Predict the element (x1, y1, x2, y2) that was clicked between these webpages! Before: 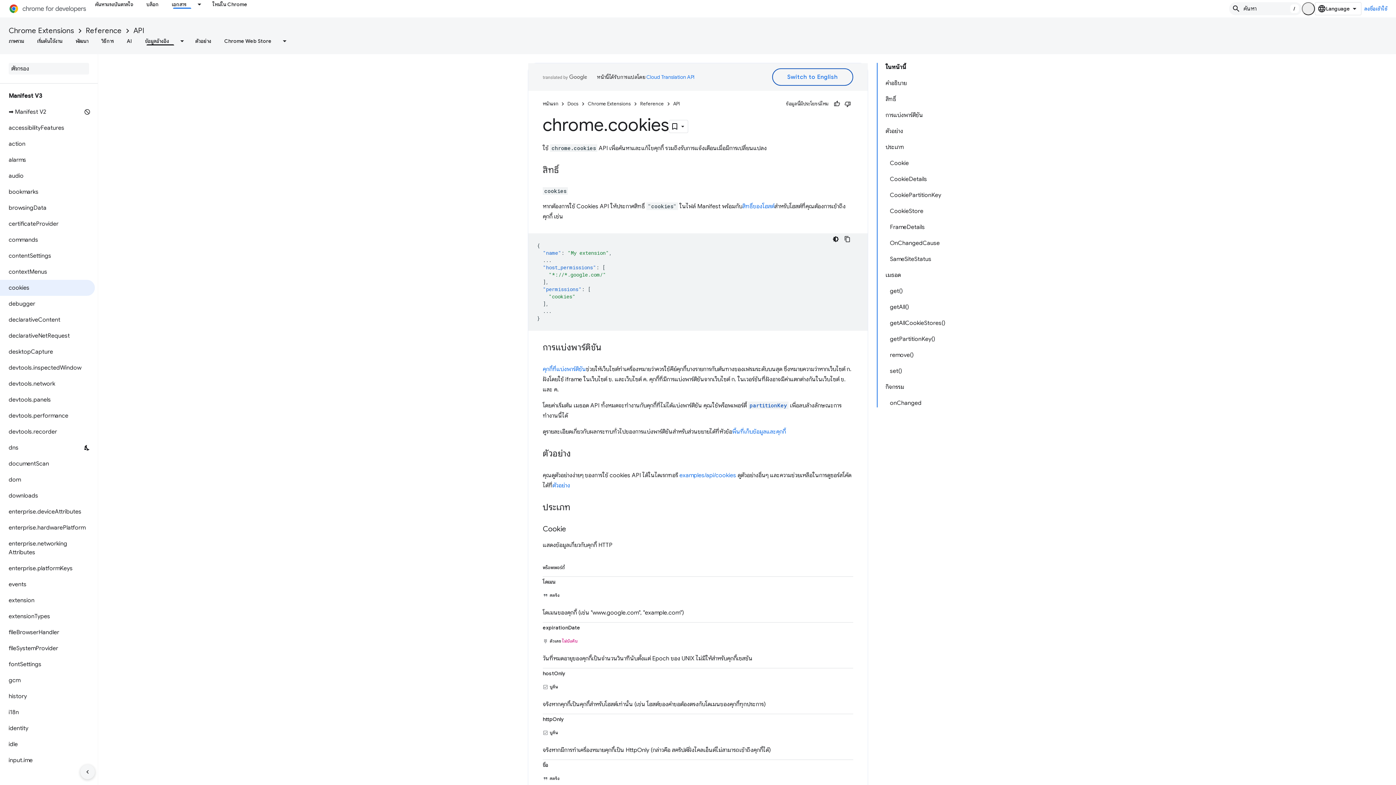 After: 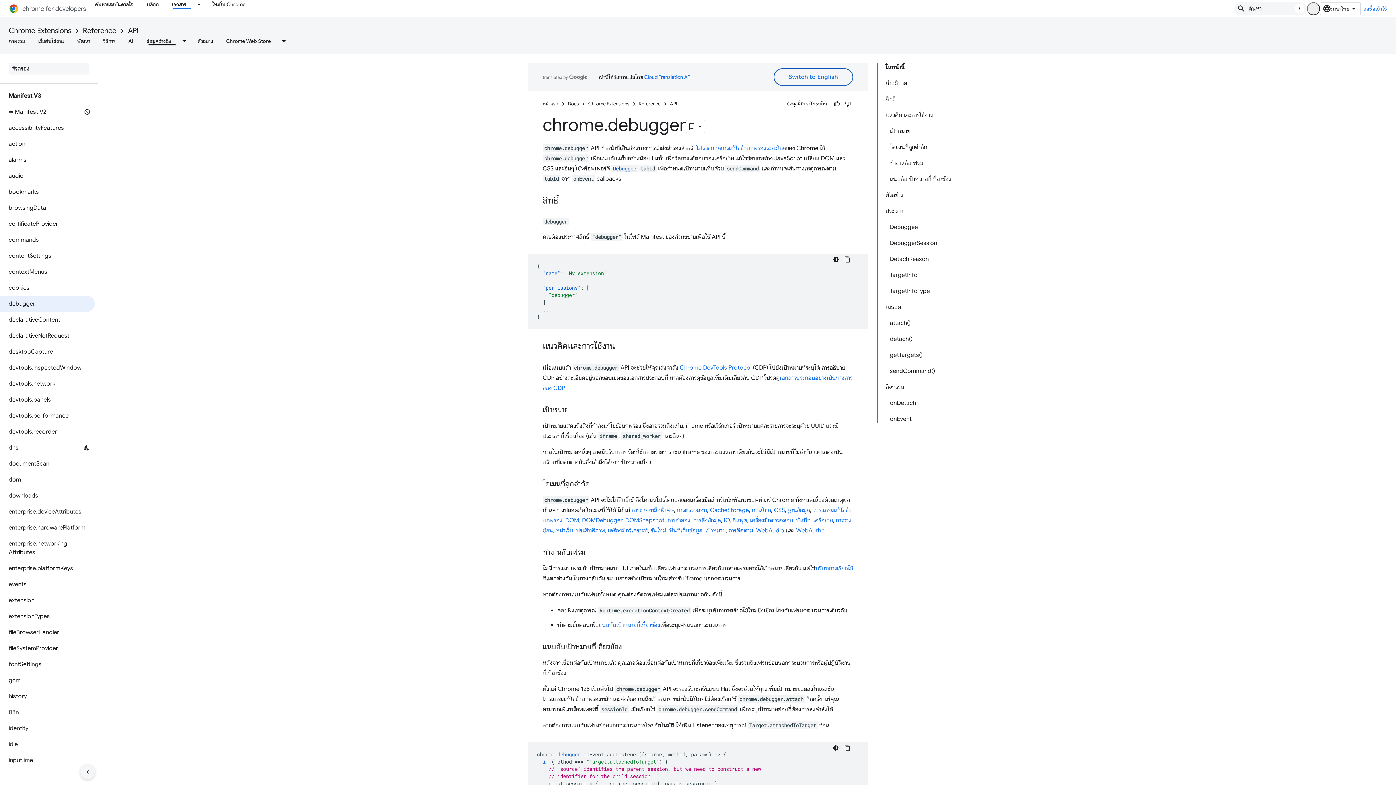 Action: bbox: (0, 296, 94, 312) label: debugger